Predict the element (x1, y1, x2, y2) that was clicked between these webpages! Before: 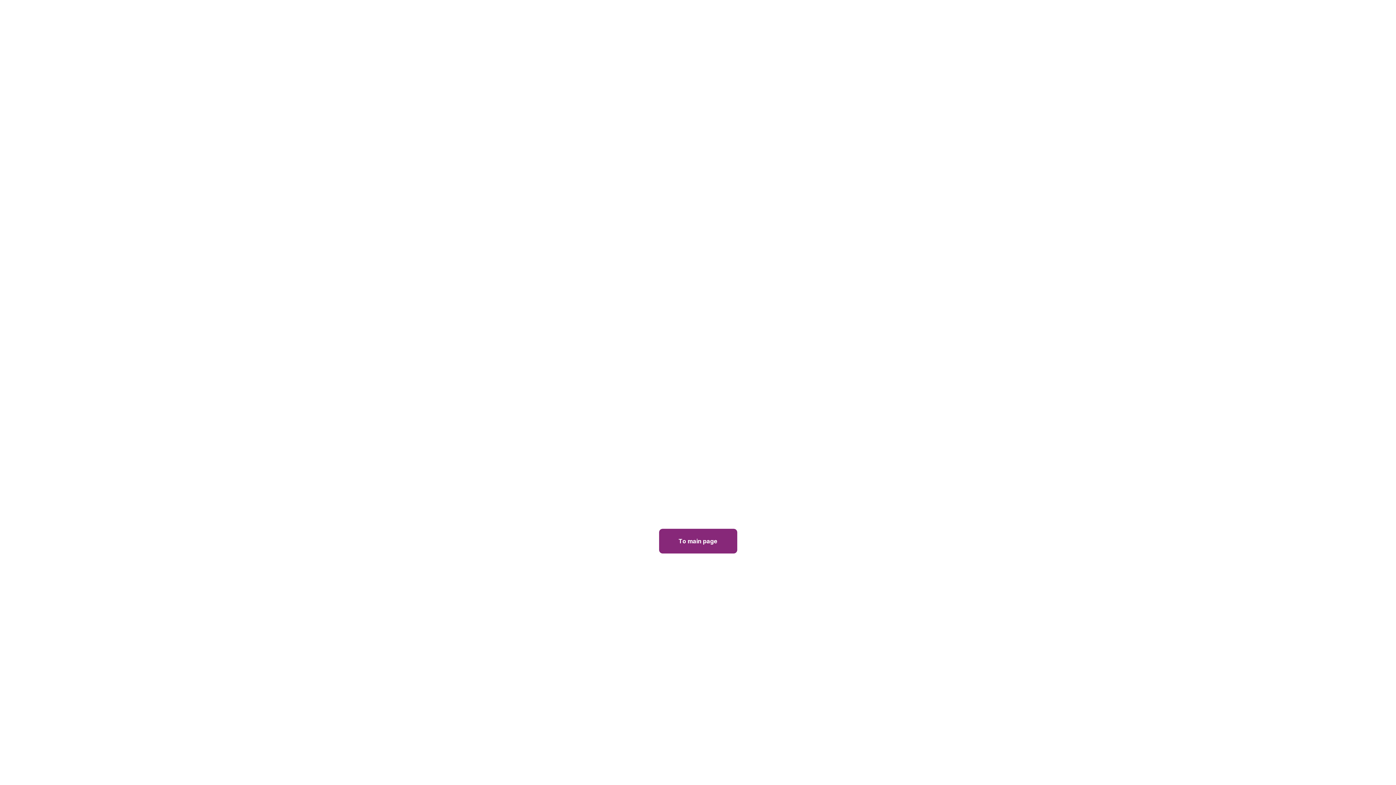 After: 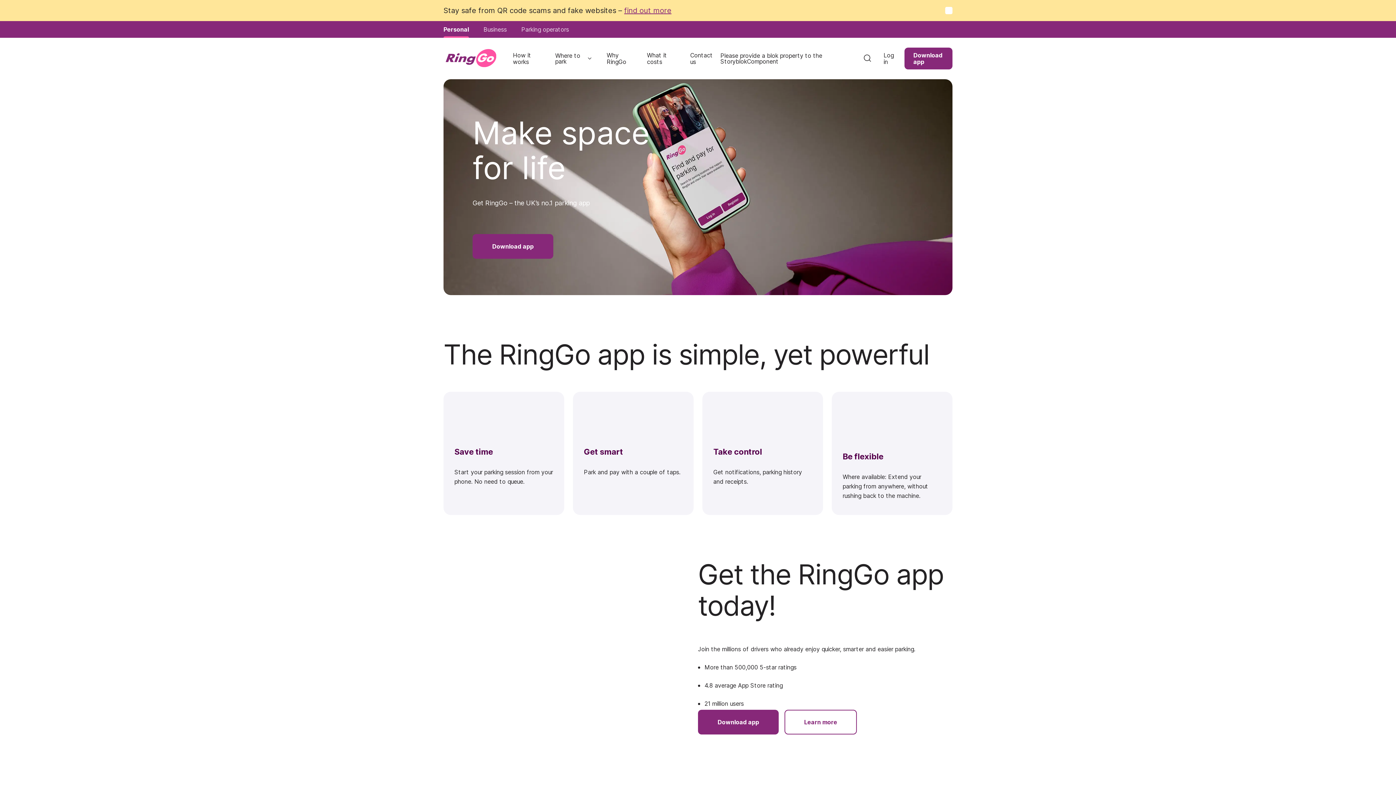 Action: bbox: (659, 529, 737, 553) label: To main page